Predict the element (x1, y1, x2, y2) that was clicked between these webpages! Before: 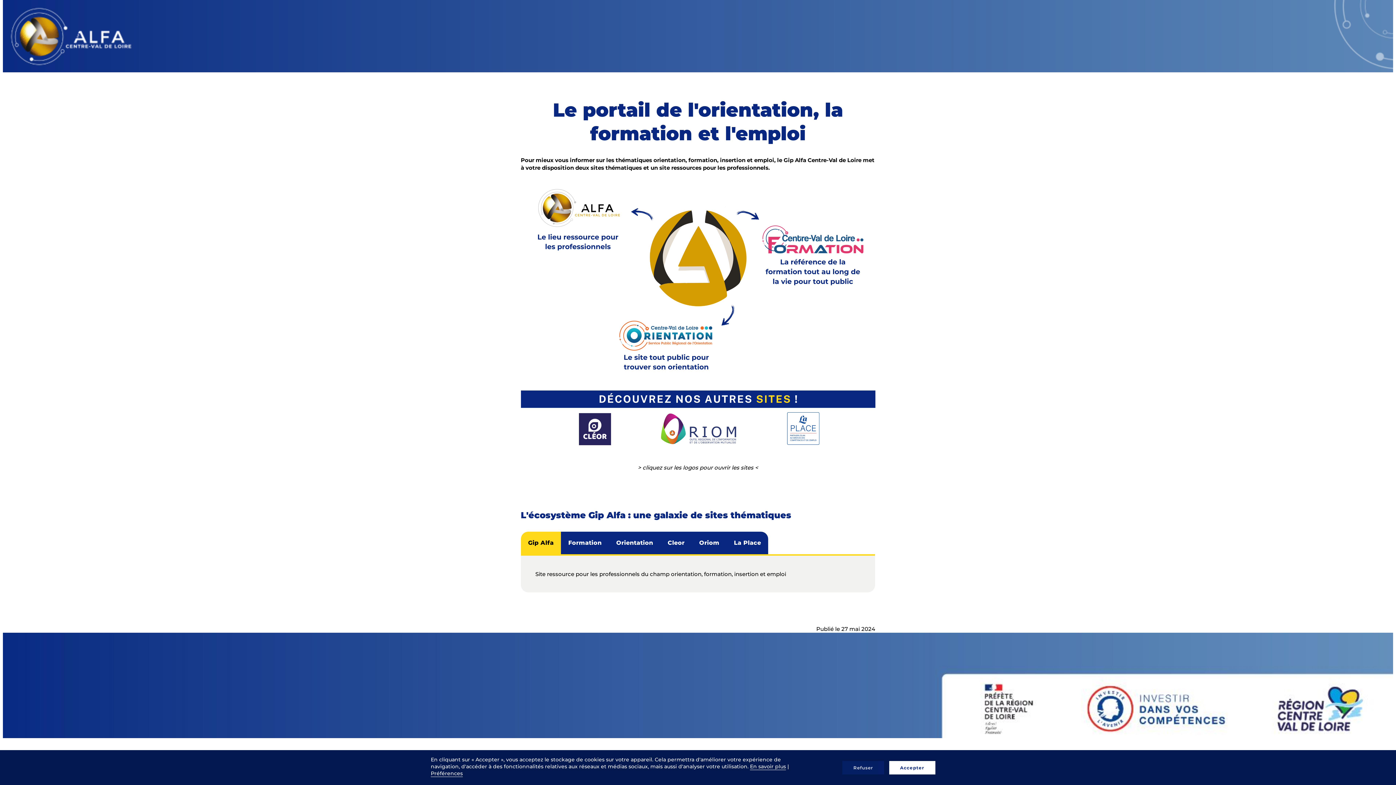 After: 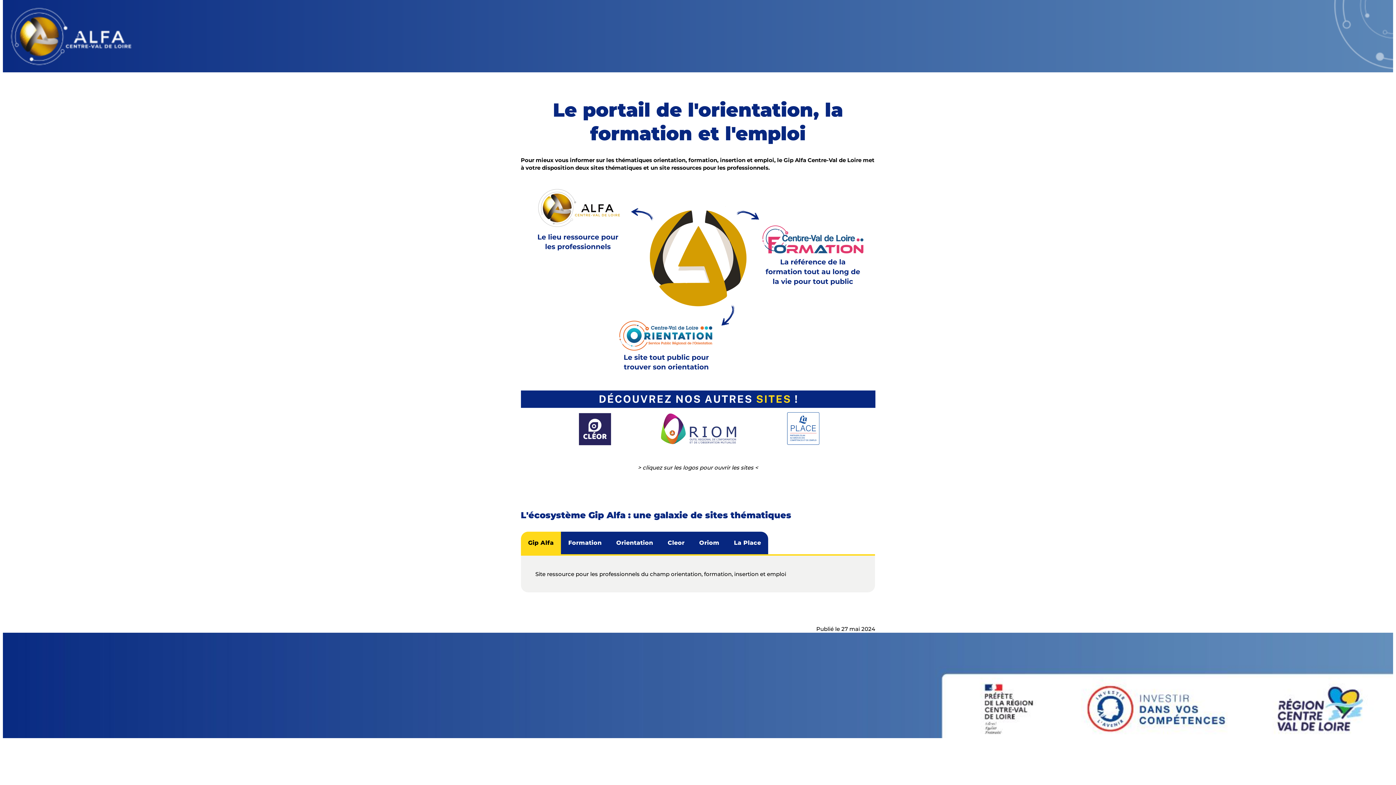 Action: bbox: (889, 761, 935, 774) label: Accepter